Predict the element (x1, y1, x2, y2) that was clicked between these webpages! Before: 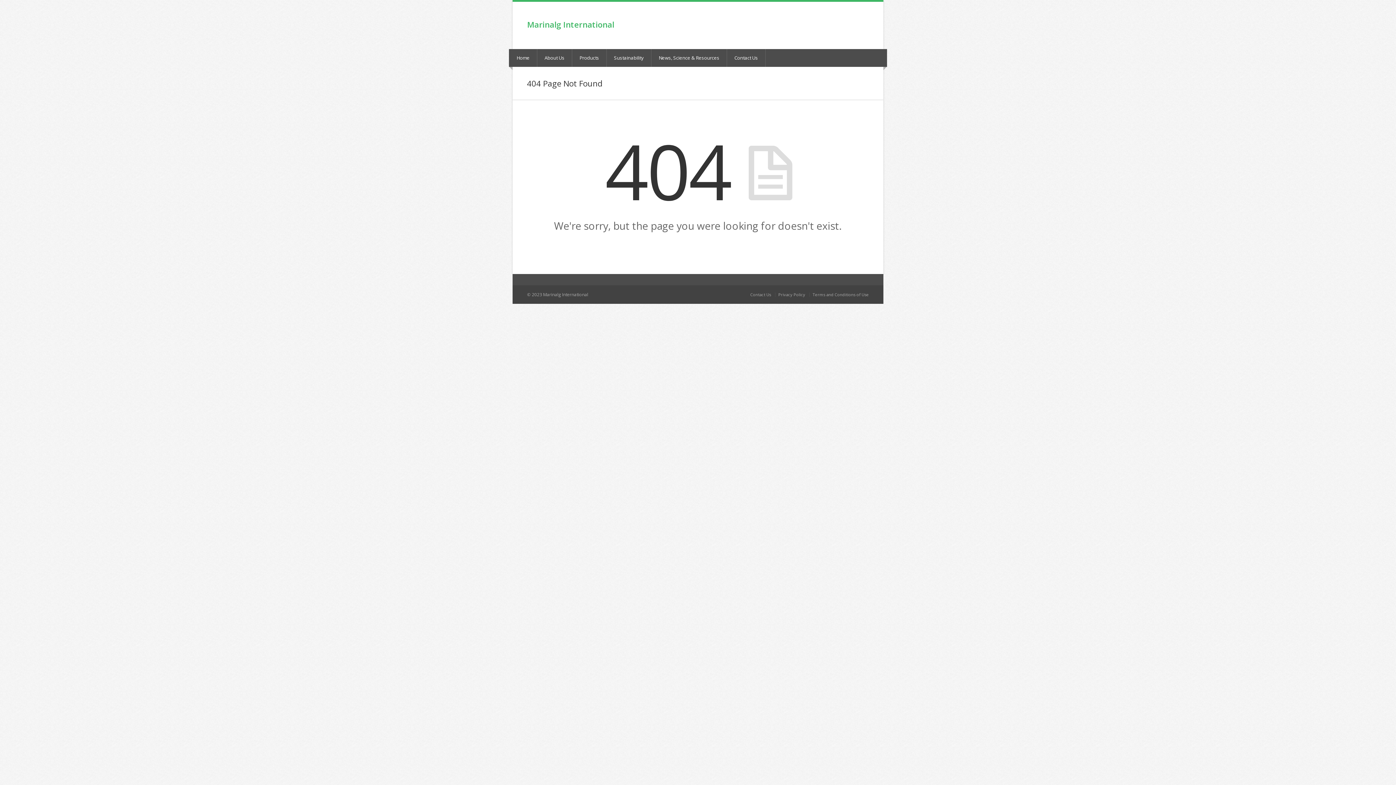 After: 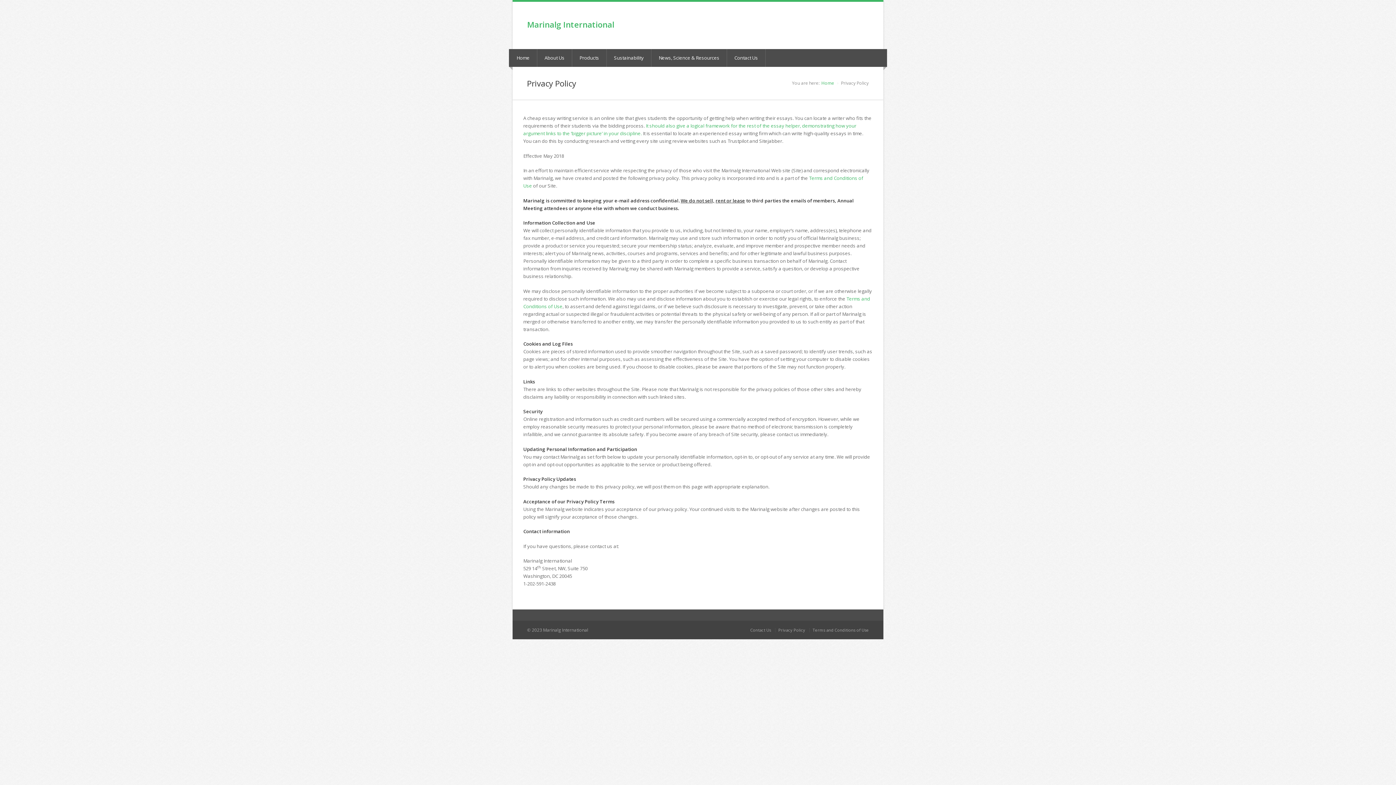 Action: bbox: (778, 292, 805, 297) label: Privacy Policy